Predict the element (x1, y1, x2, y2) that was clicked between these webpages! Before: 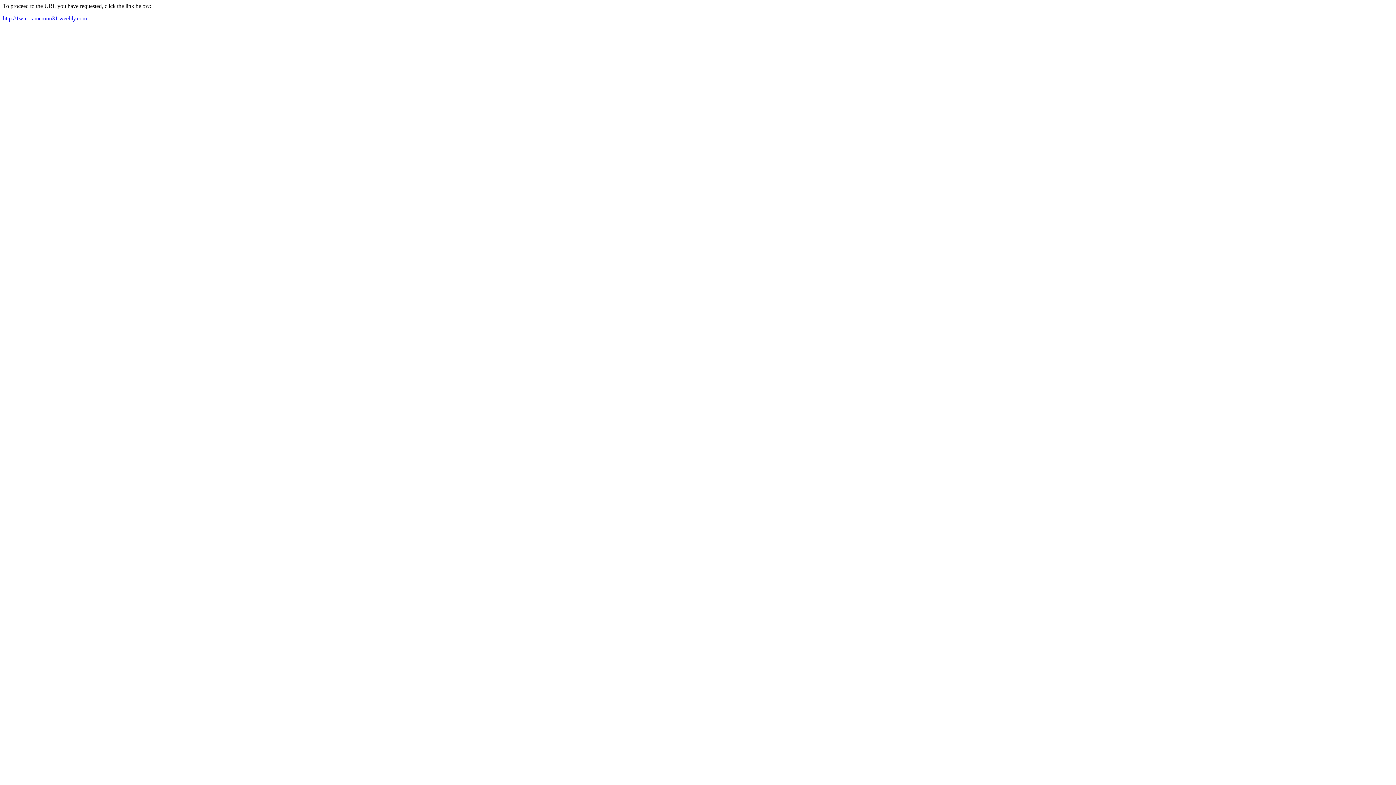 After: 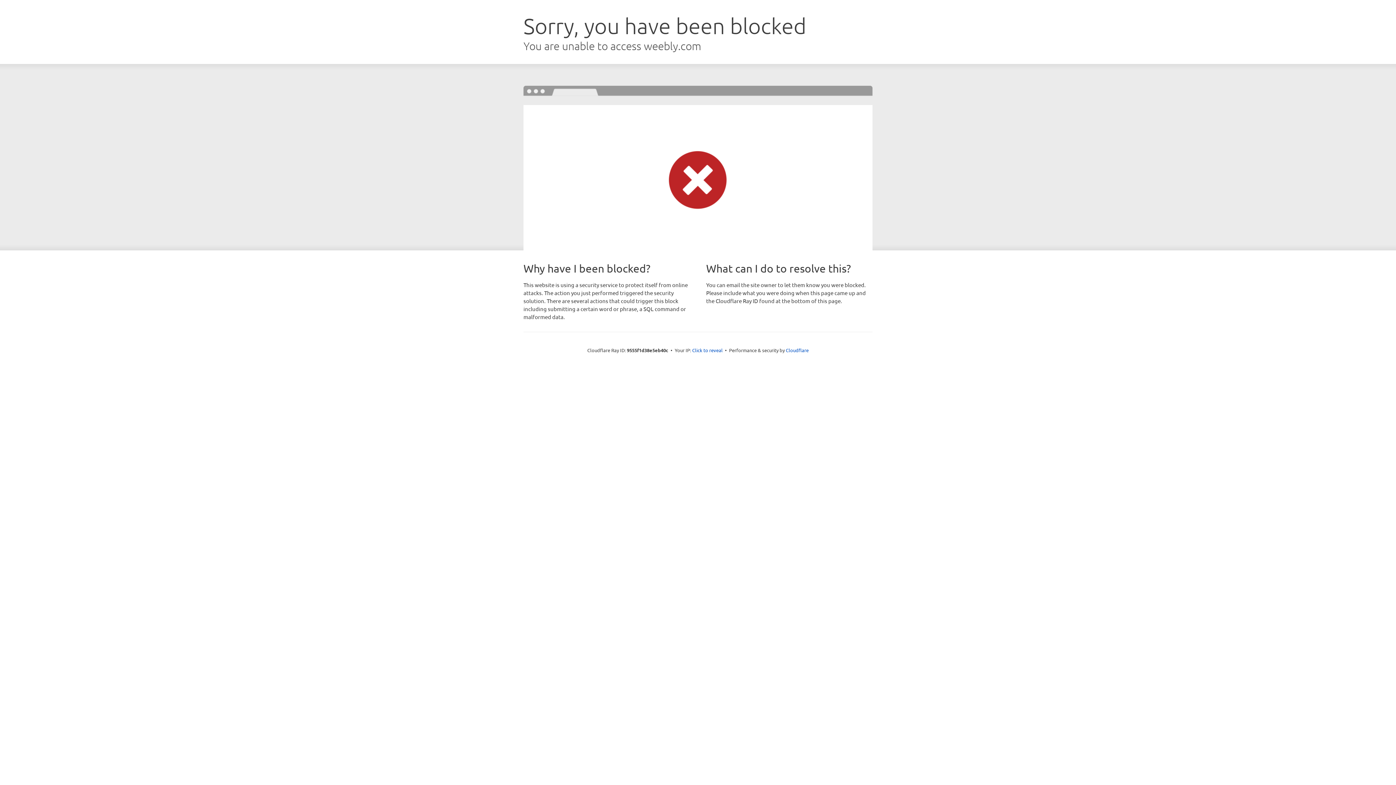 Action: bbox: (2, 15, 86, 21) label: http://1win-cameroun31.weebly.com